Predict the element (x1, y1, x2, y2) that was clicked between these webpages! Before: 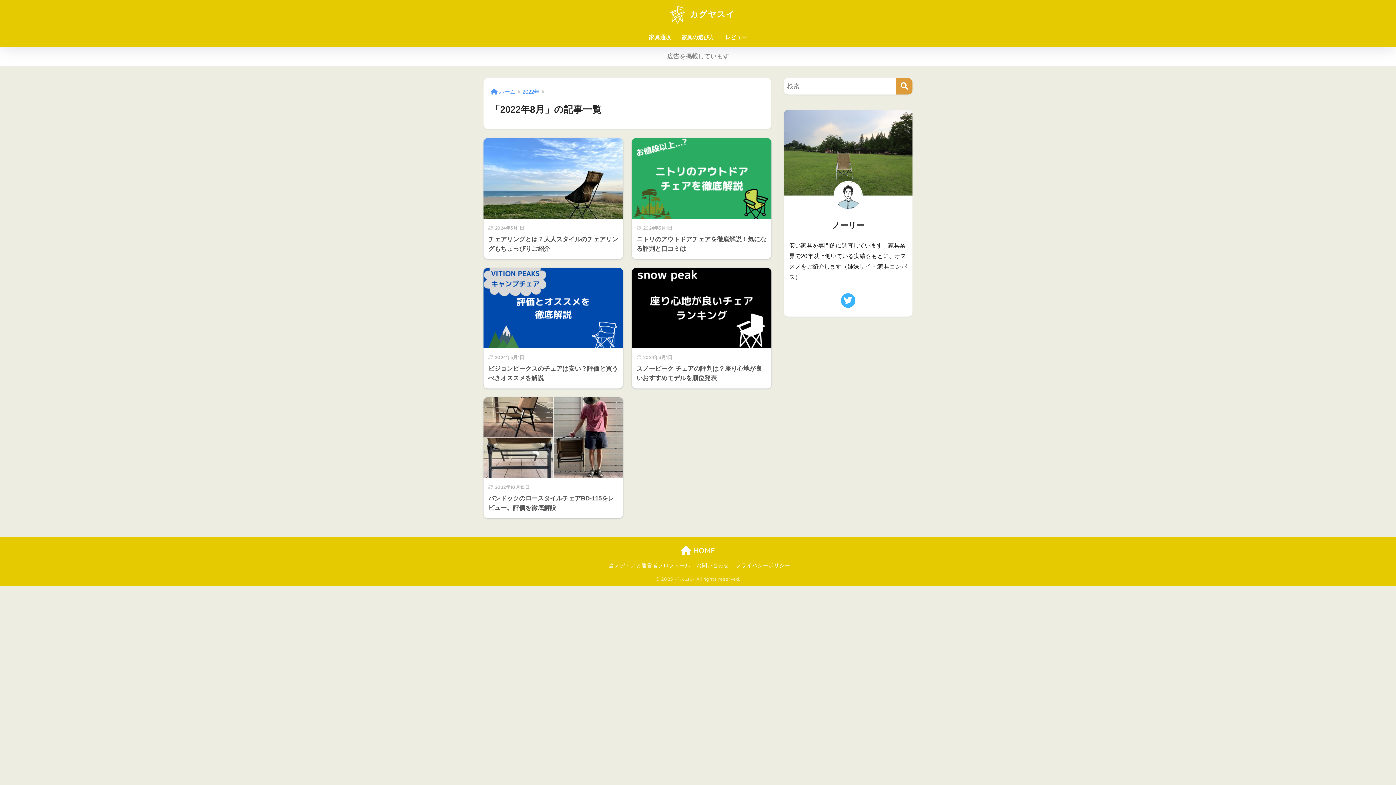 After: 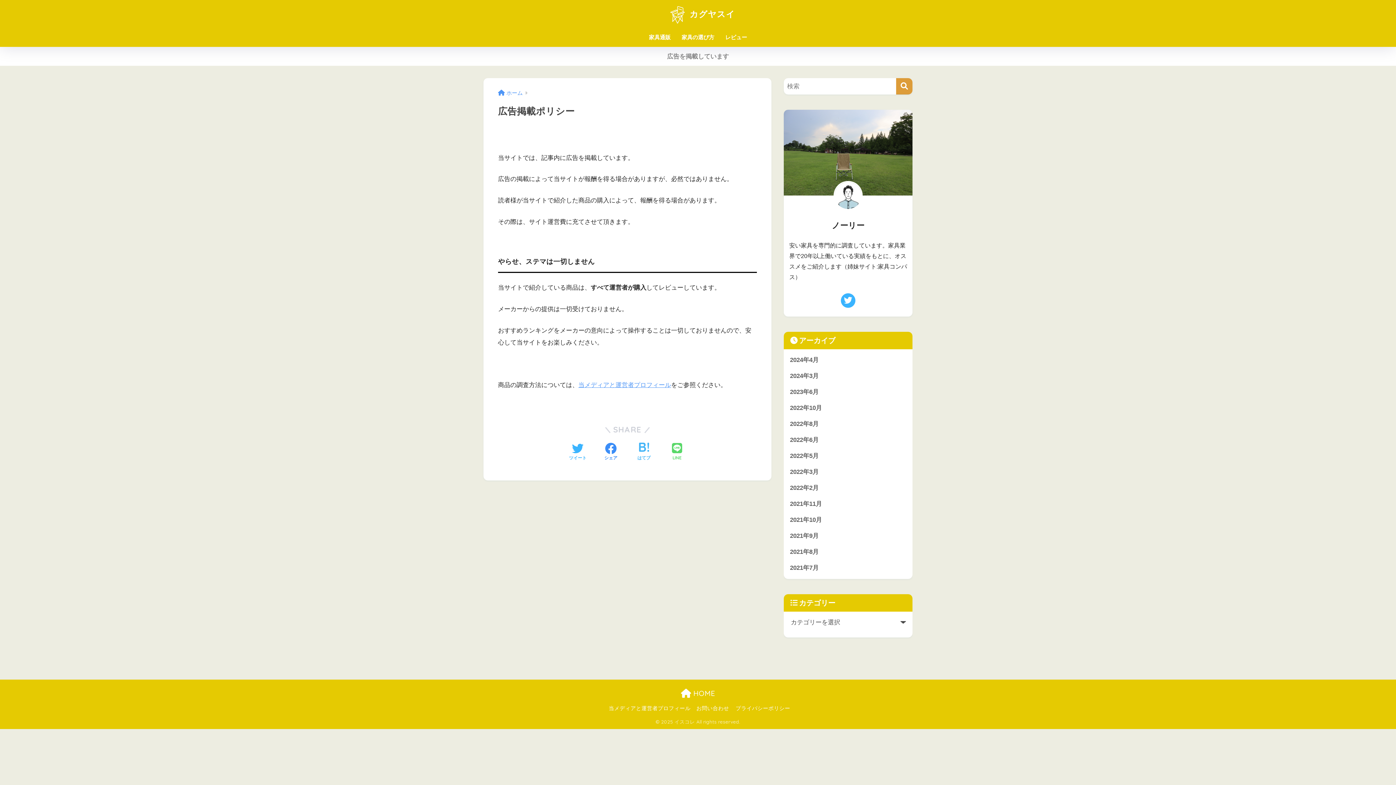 Action: bbox: (0, 46, 1396, 65) label: 広告を掲載しています